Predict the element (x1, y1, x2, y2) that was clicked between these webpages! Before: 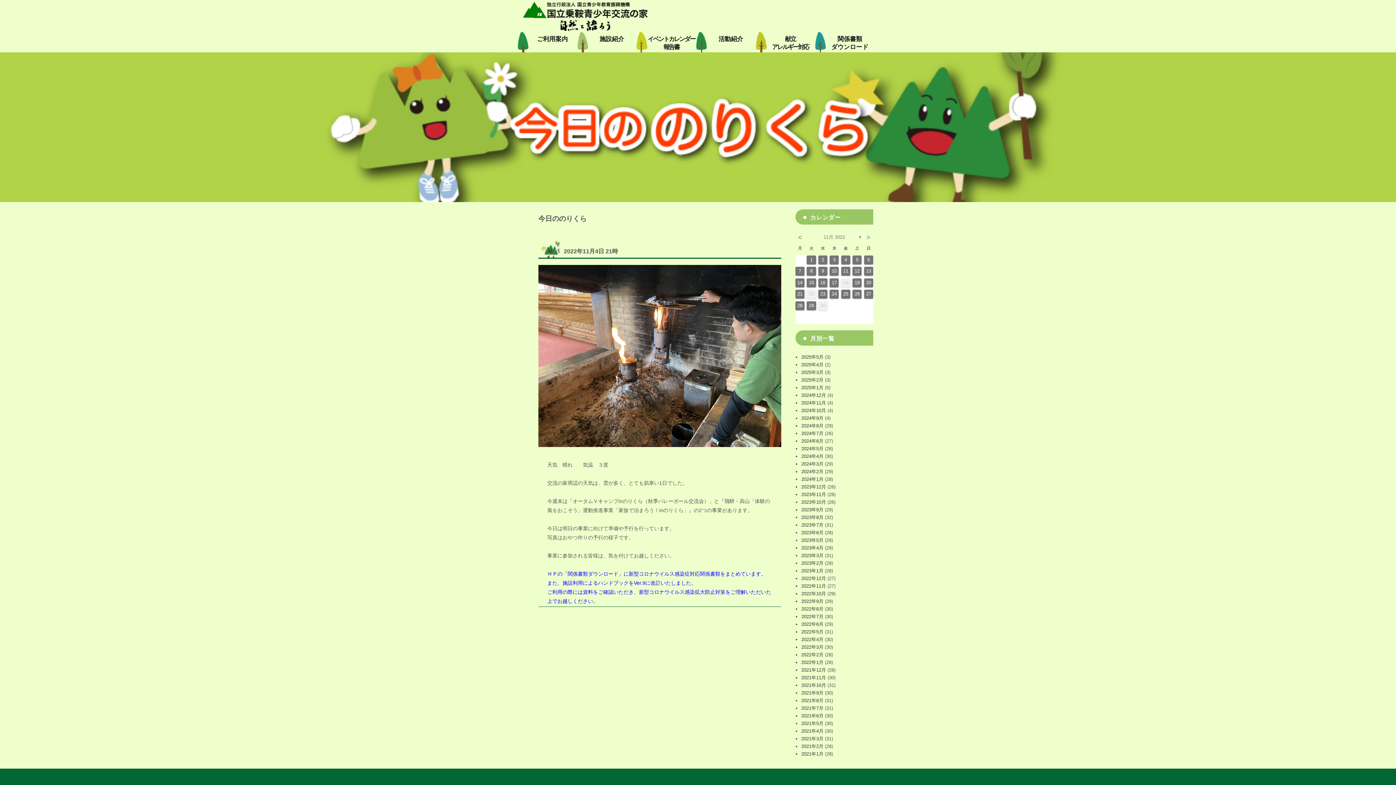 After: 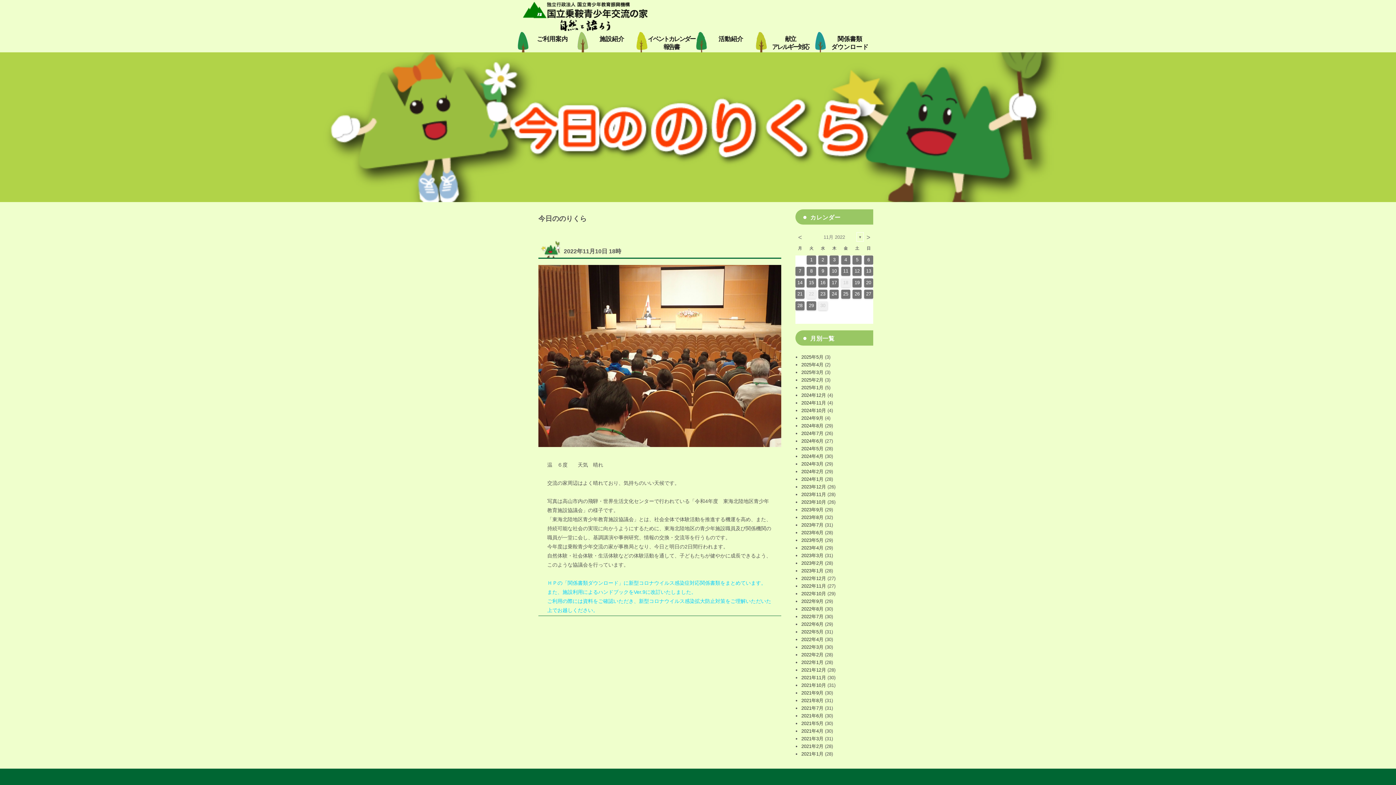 Action: label: 10 bbox: (829, 267, 839, 276)